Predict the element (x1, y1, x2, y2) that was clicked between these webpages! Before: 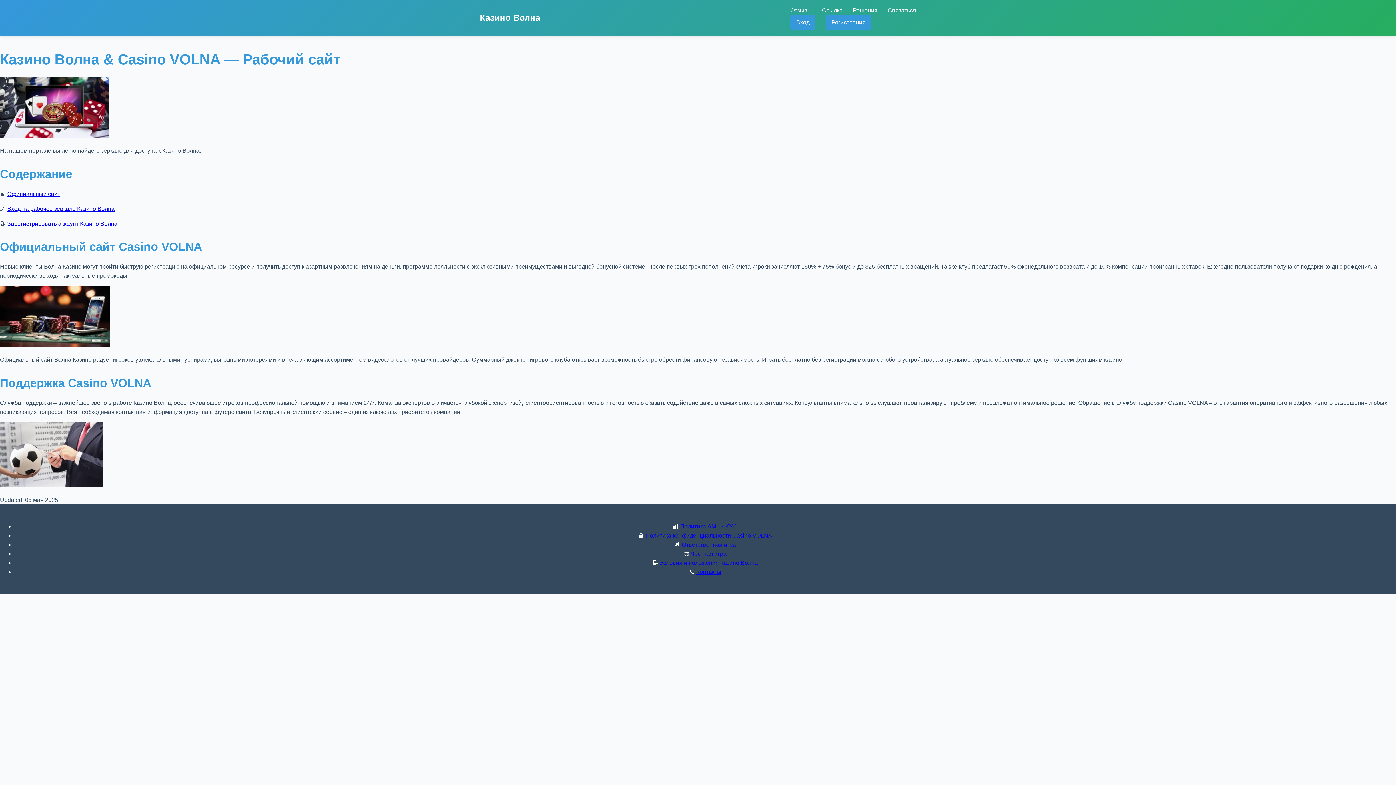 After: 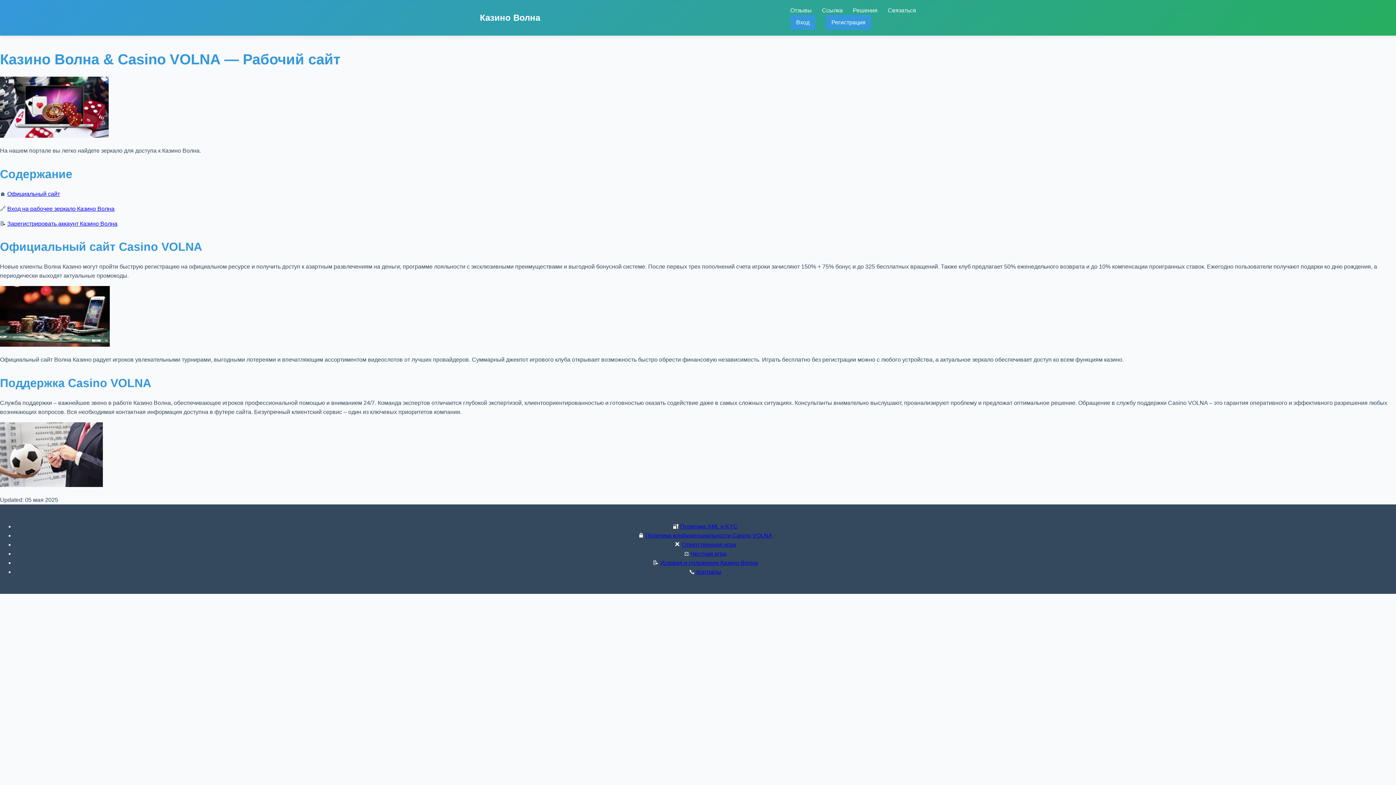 Action: bbox: (680, 523, 737, 529) label: Политика AML и KYC